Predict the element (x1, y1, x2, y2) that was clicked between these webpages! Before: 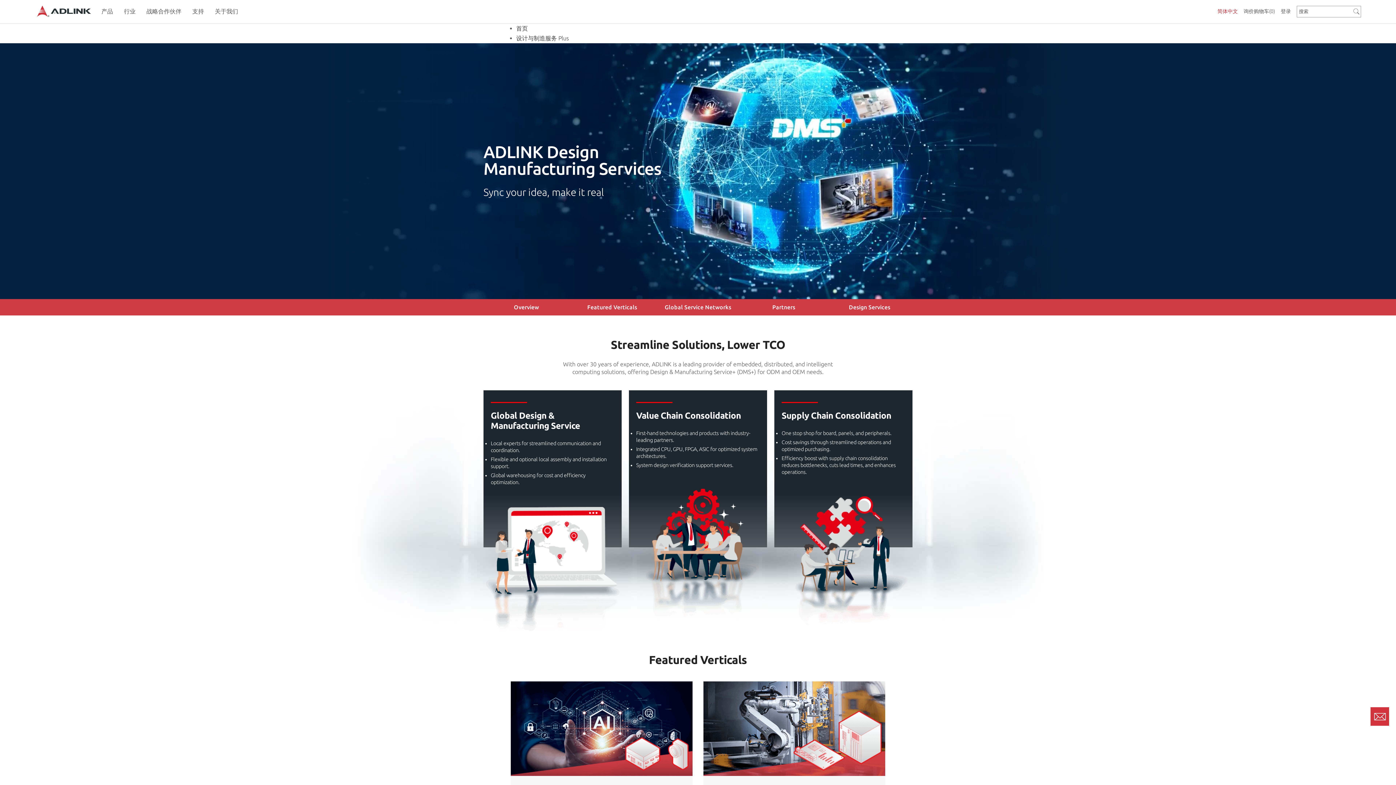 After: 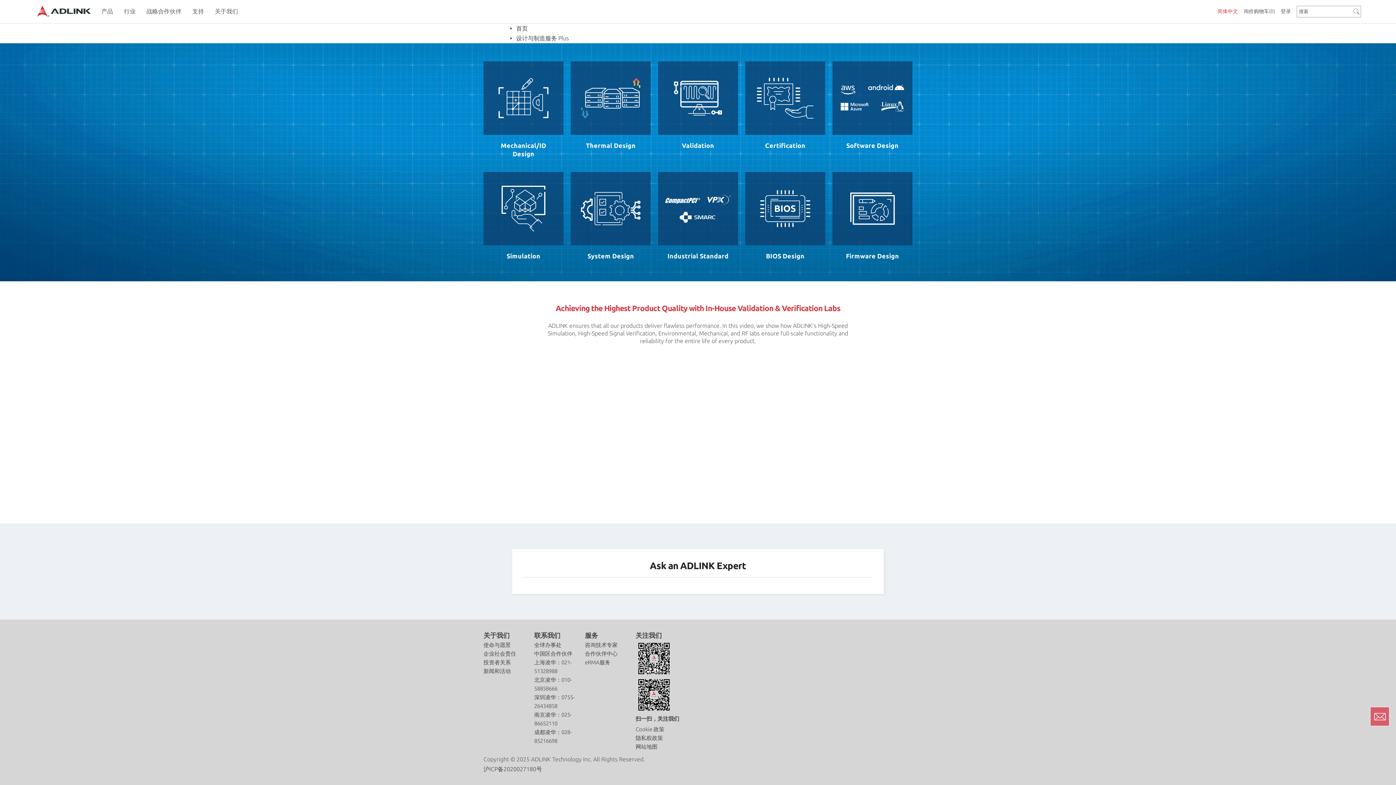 Action: bbox: (1370, 707, 1389, 726)